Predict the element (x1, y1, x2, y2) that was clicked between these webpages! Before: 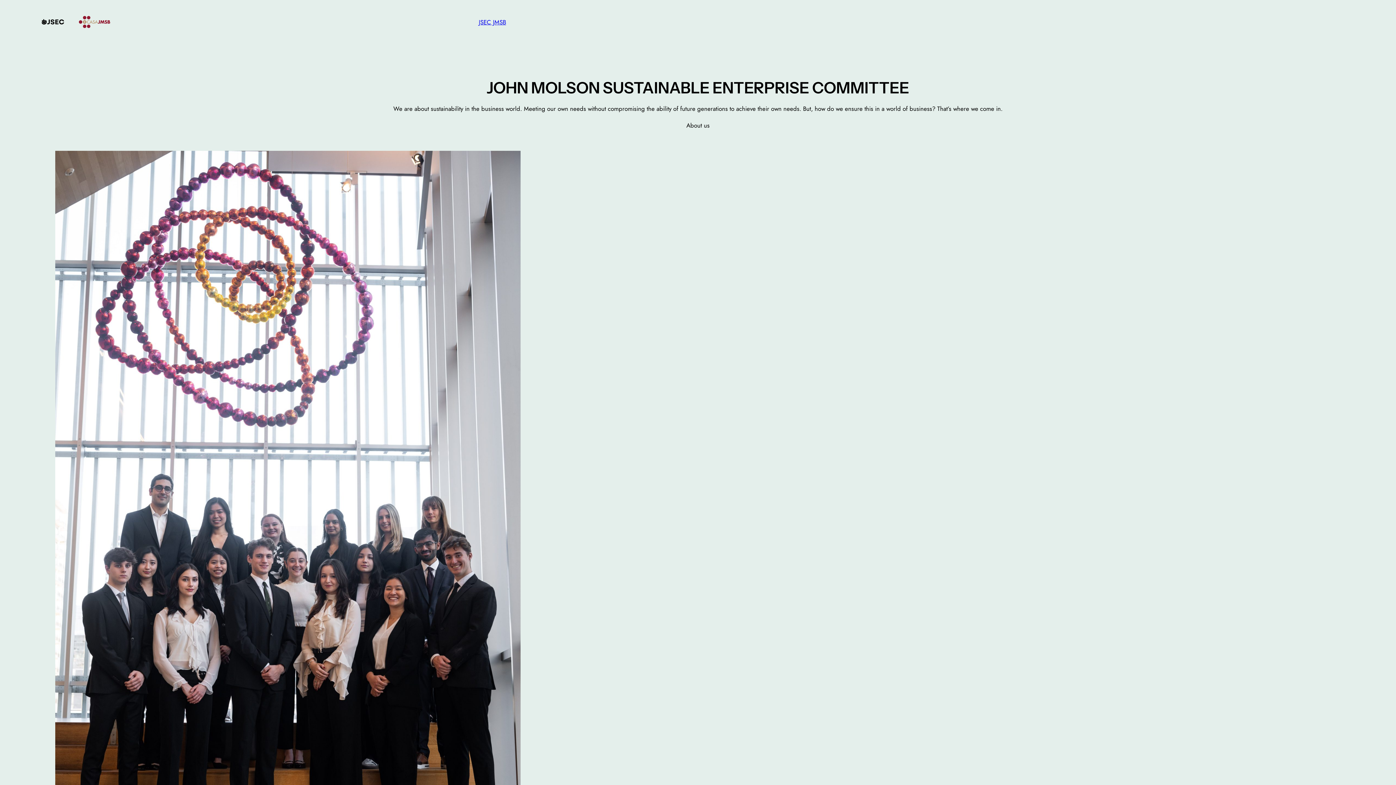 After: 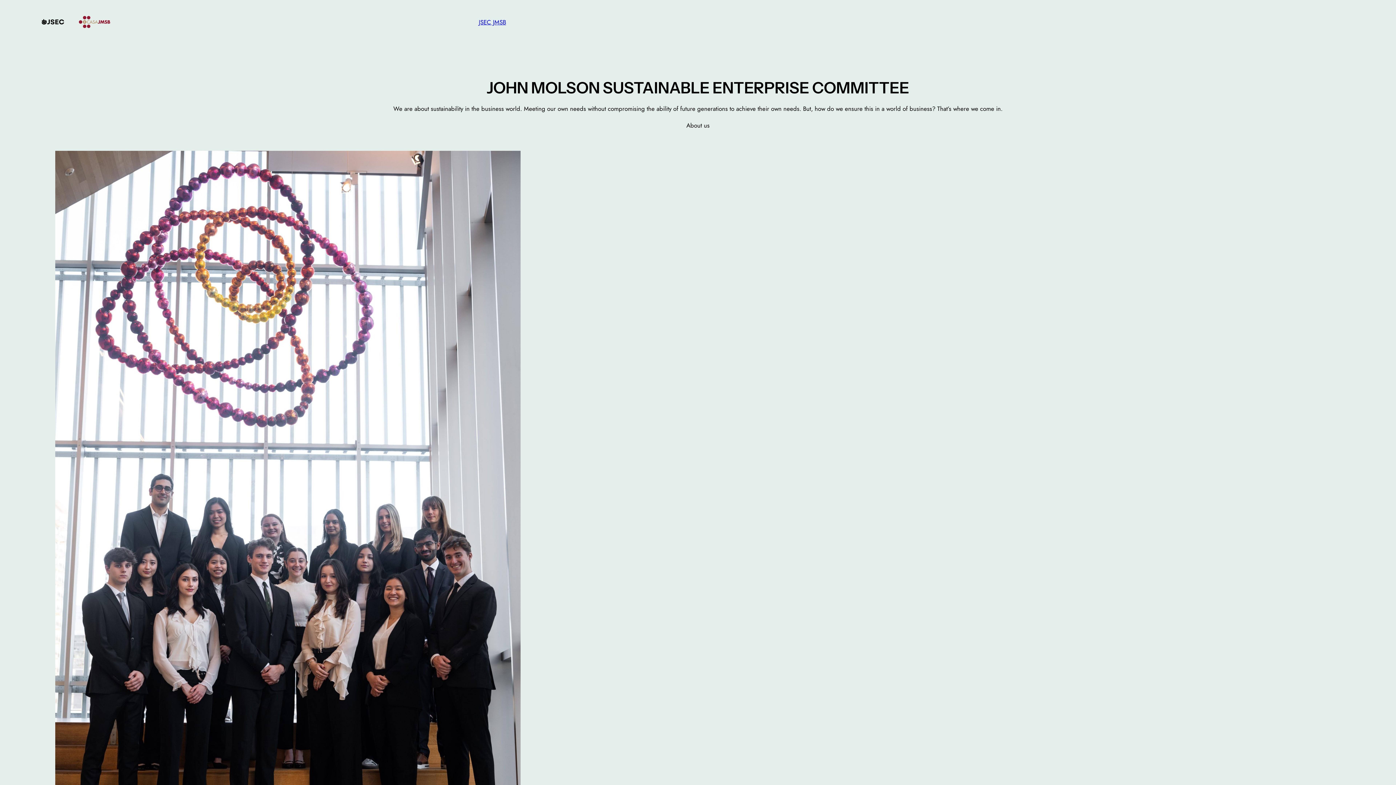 Action: bbox: (478, 17, 506, 26) label: JSEC JMSB